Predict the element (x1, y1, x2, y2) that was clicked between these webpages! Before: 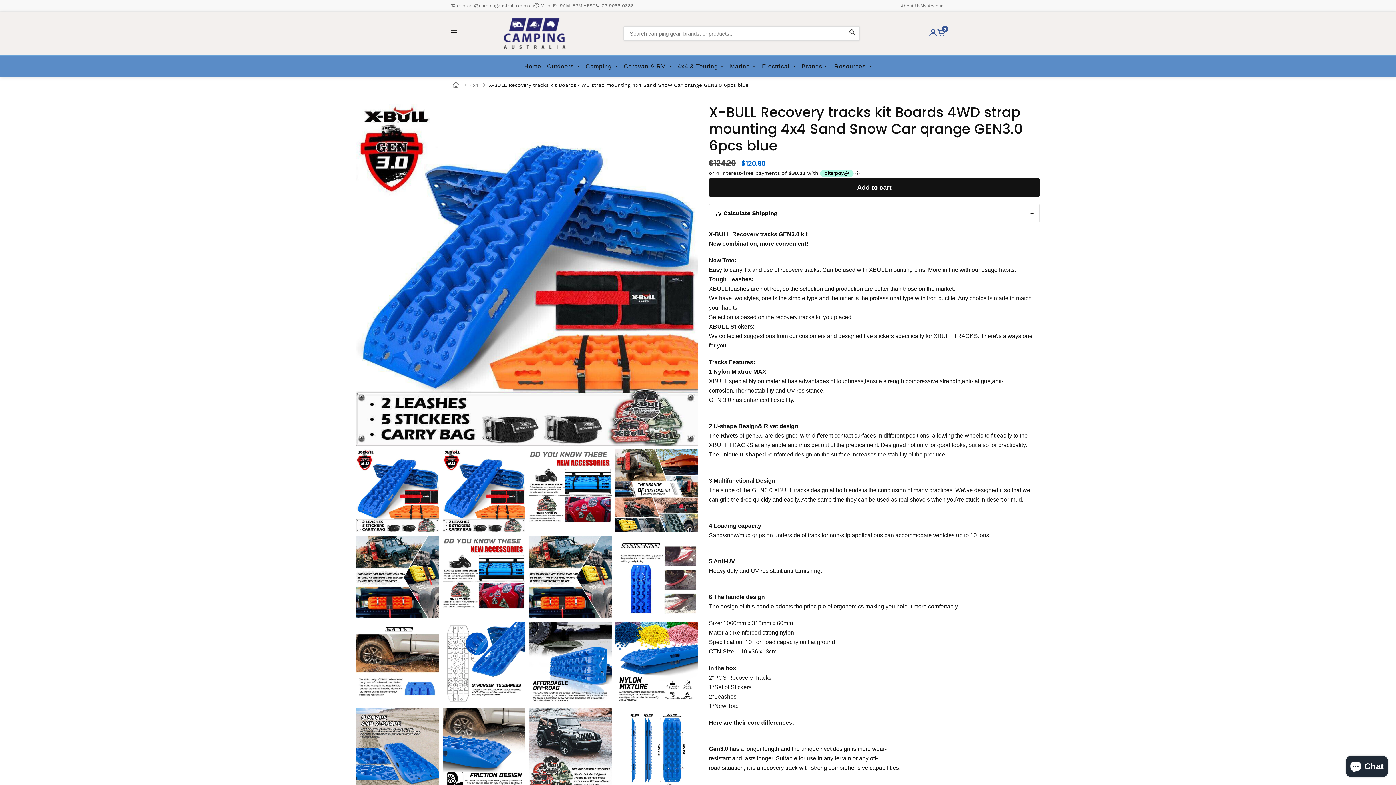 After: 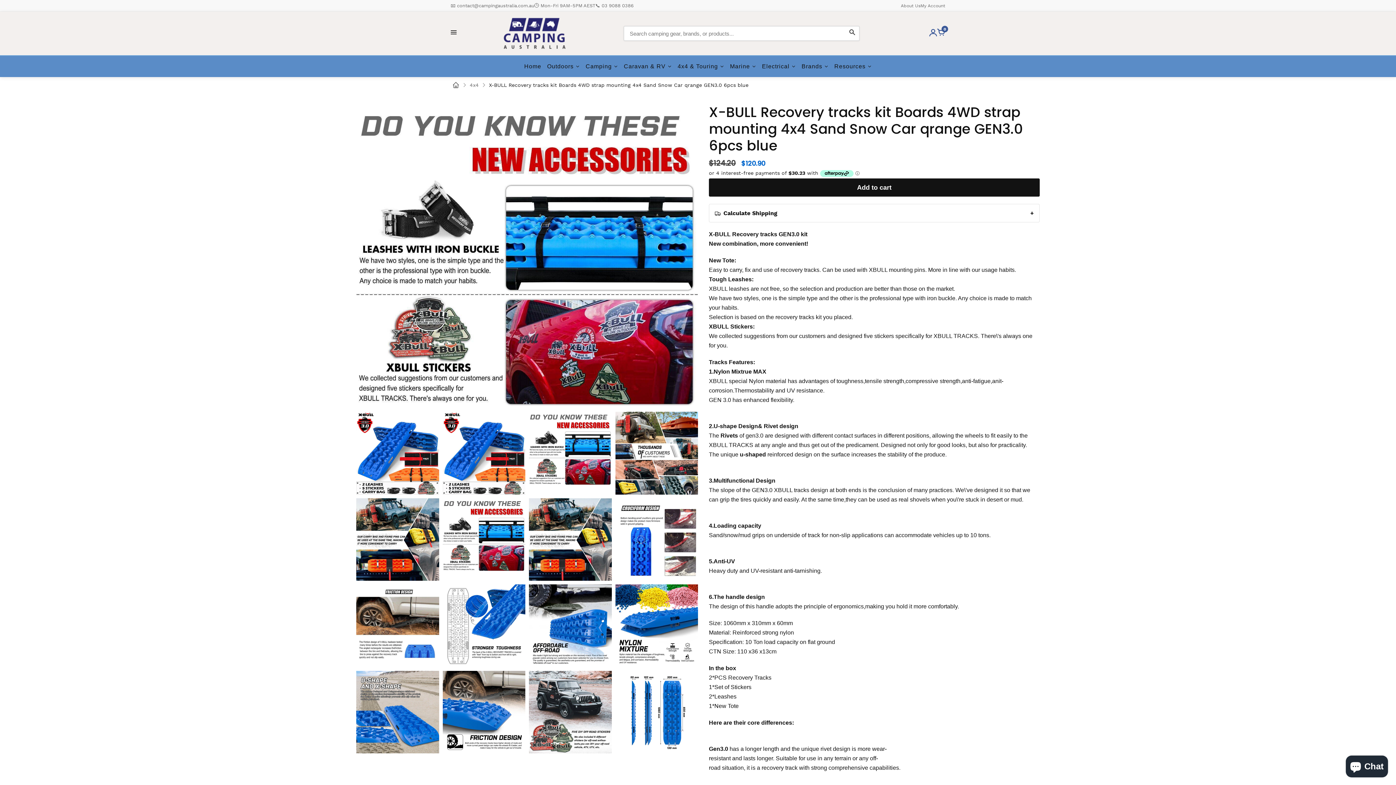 Action: bbox: (442, 535, 525, 609)